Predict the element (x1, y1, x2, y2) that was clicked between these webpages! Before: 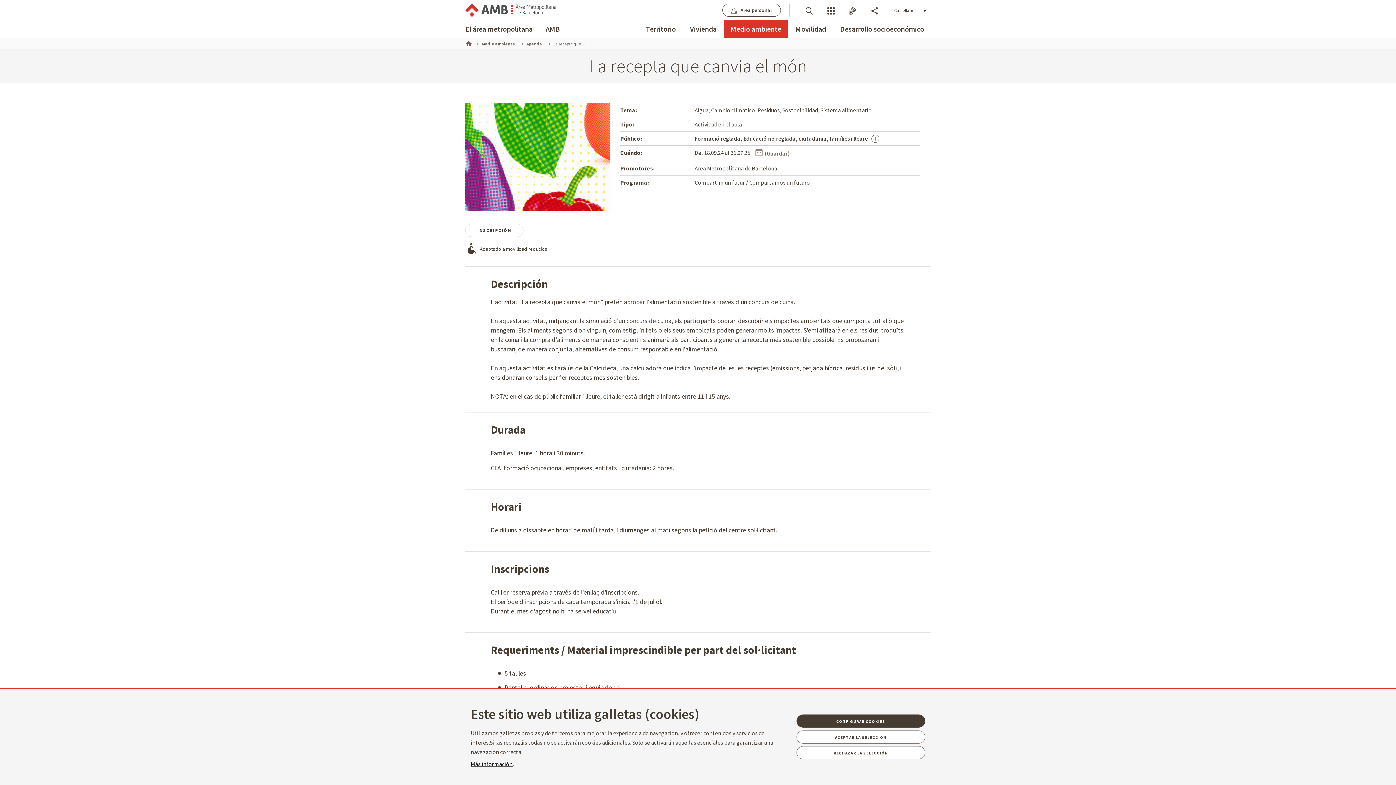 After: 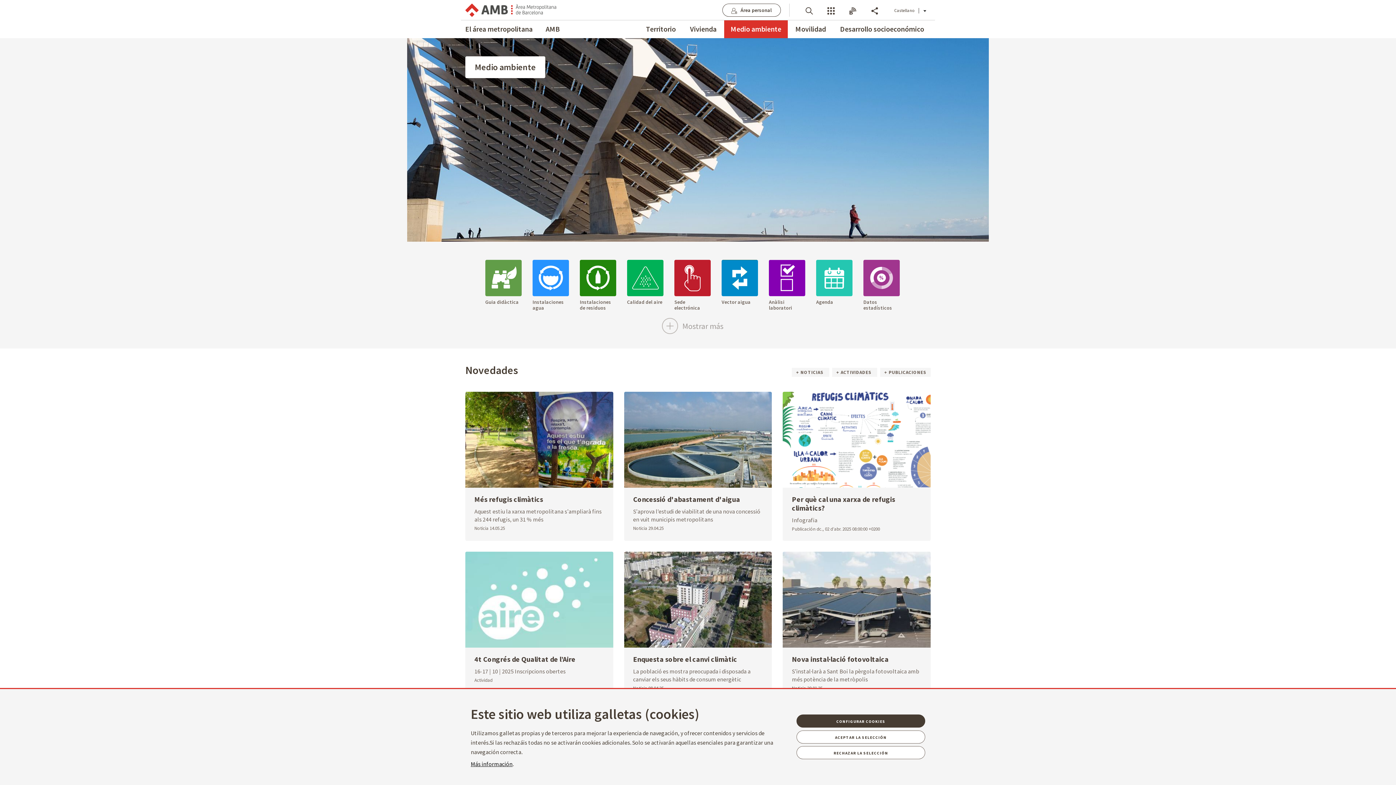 Action: label: Medio ambiente bbox: (730, 20, 781, 38)